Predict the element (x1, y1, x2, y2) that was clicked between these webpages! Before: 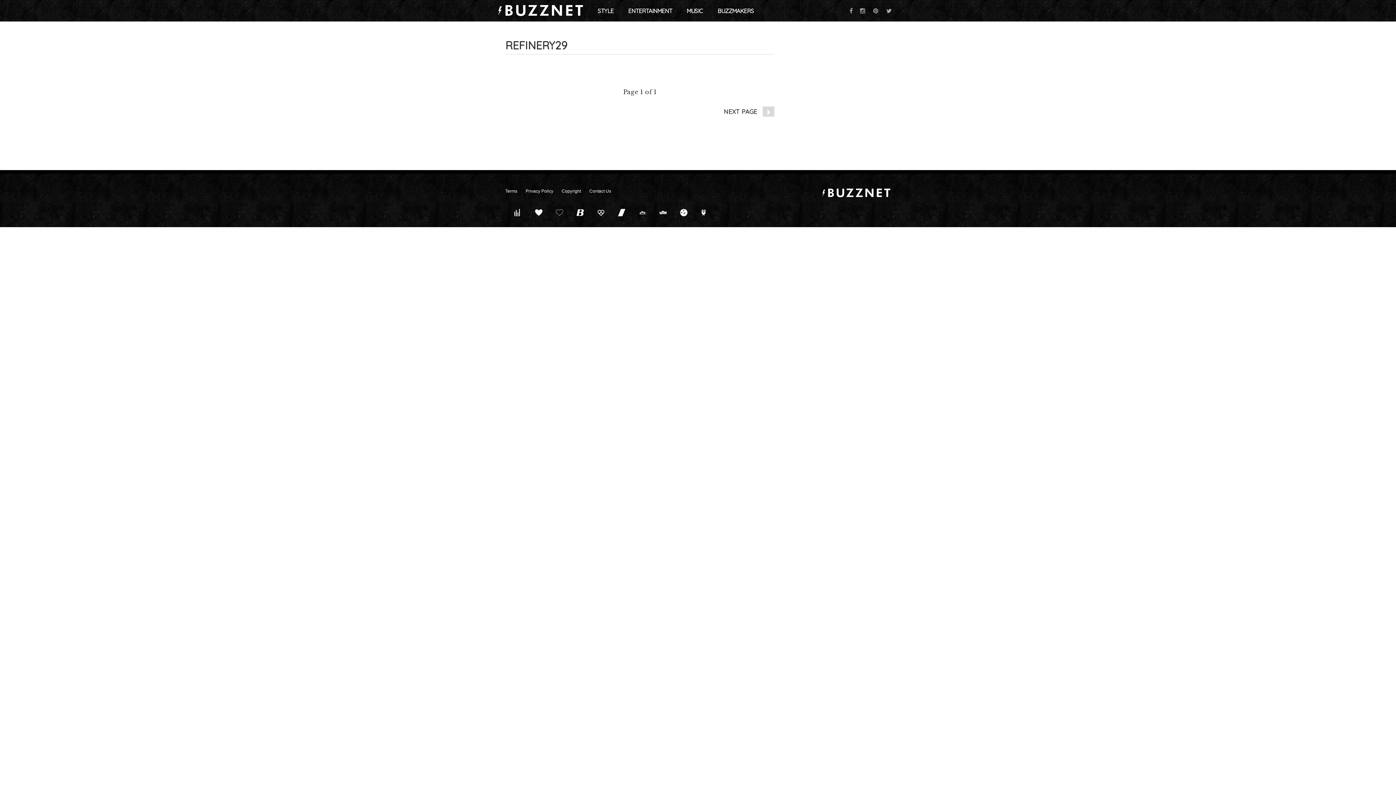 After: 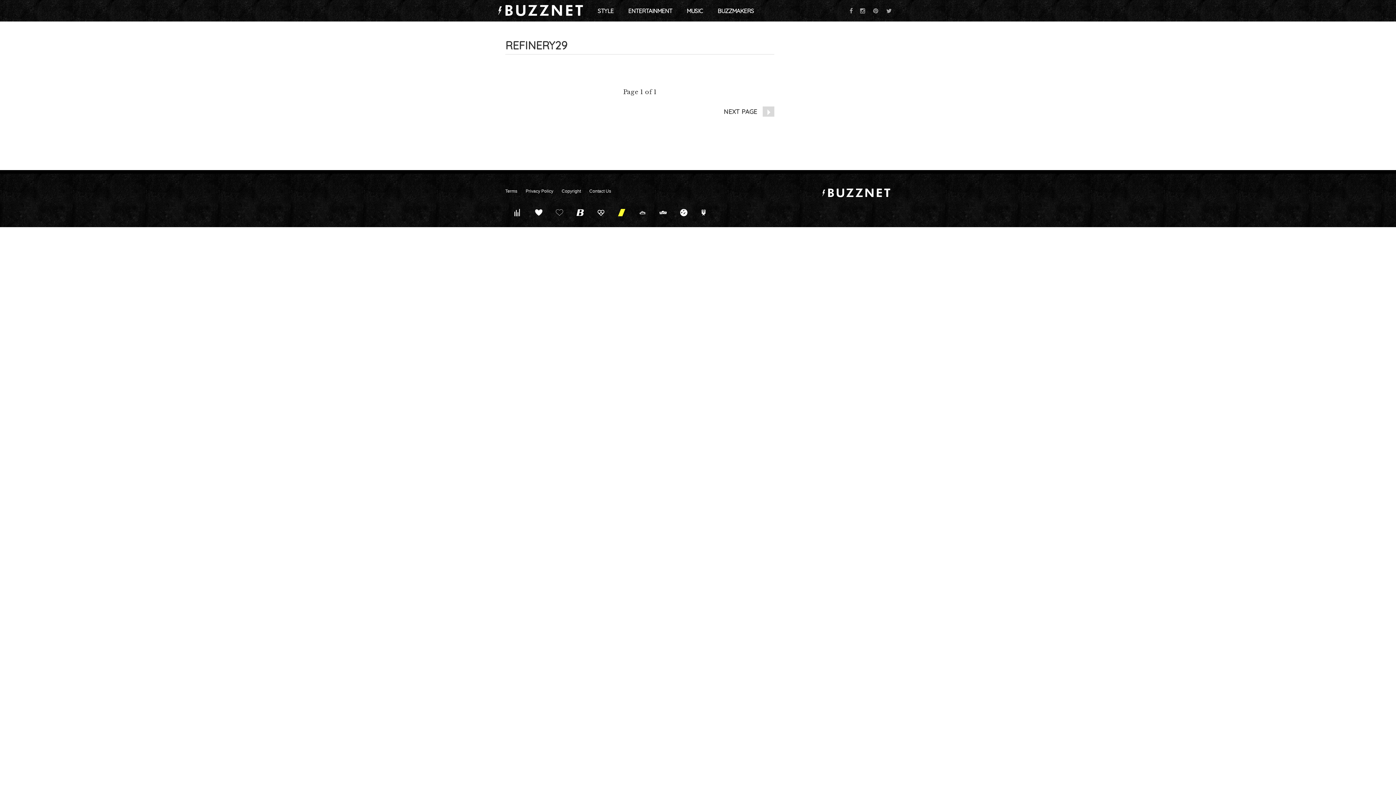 Action: bbox: (612, 205, 631, 220)